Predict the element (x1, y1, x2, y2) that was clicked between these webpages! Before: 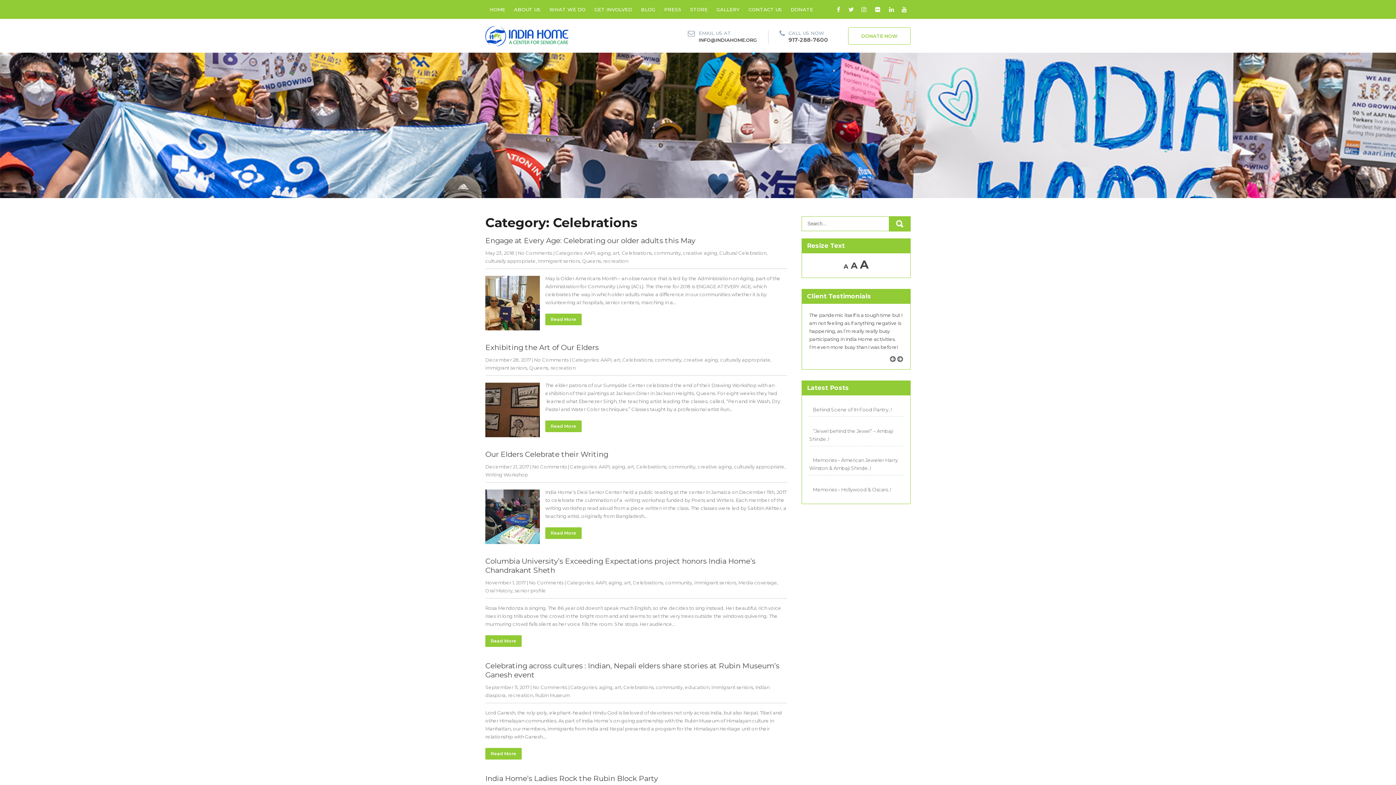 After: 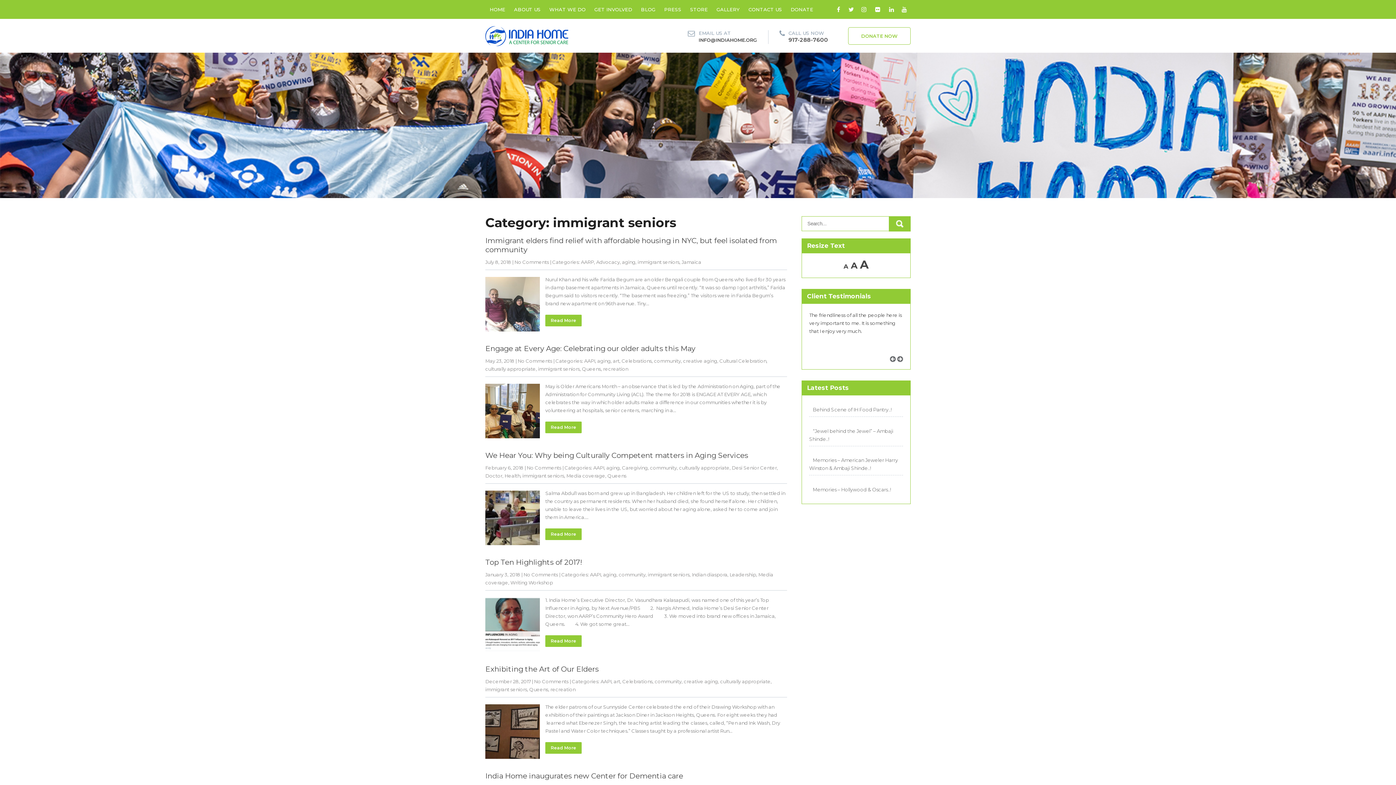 Action: label: immigrant seniors bbox: (538, 258, 580, 264)